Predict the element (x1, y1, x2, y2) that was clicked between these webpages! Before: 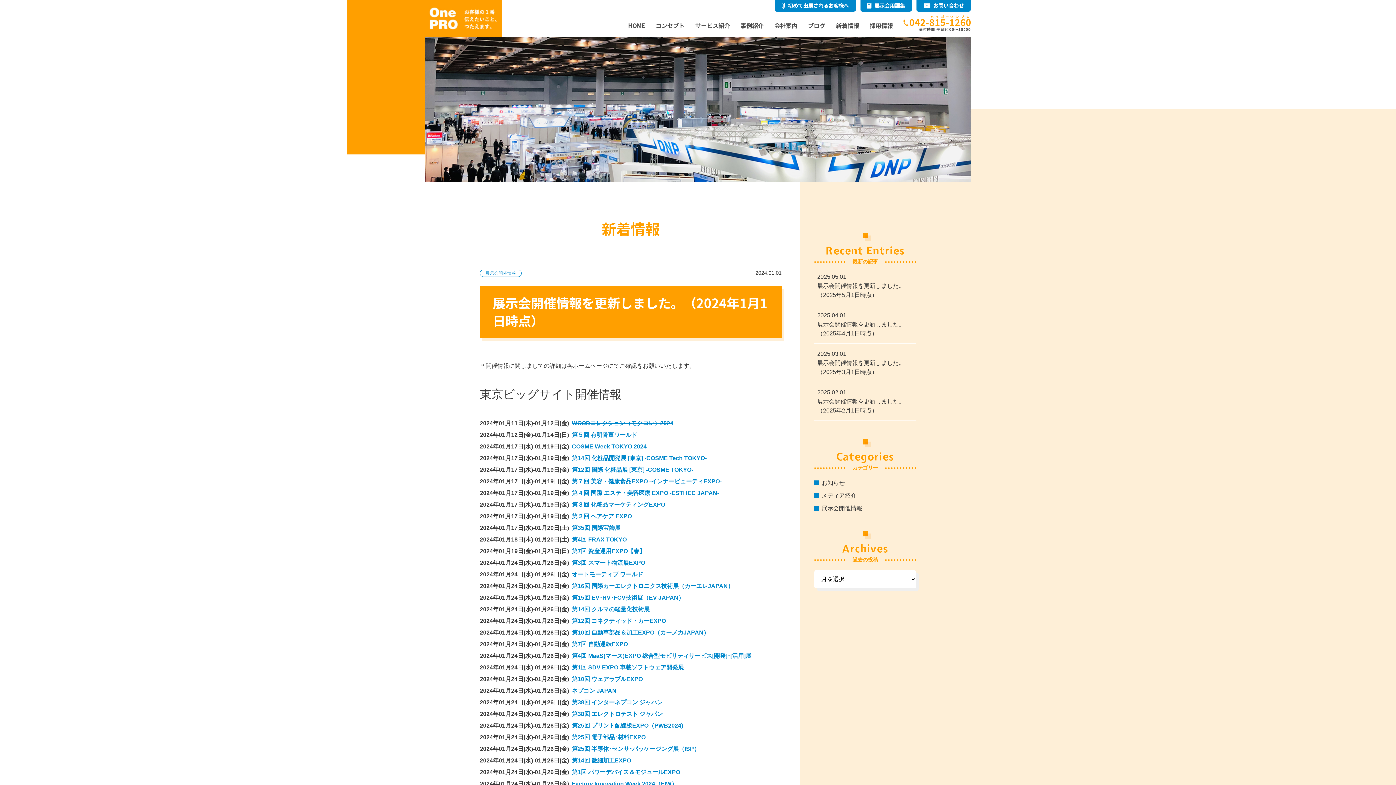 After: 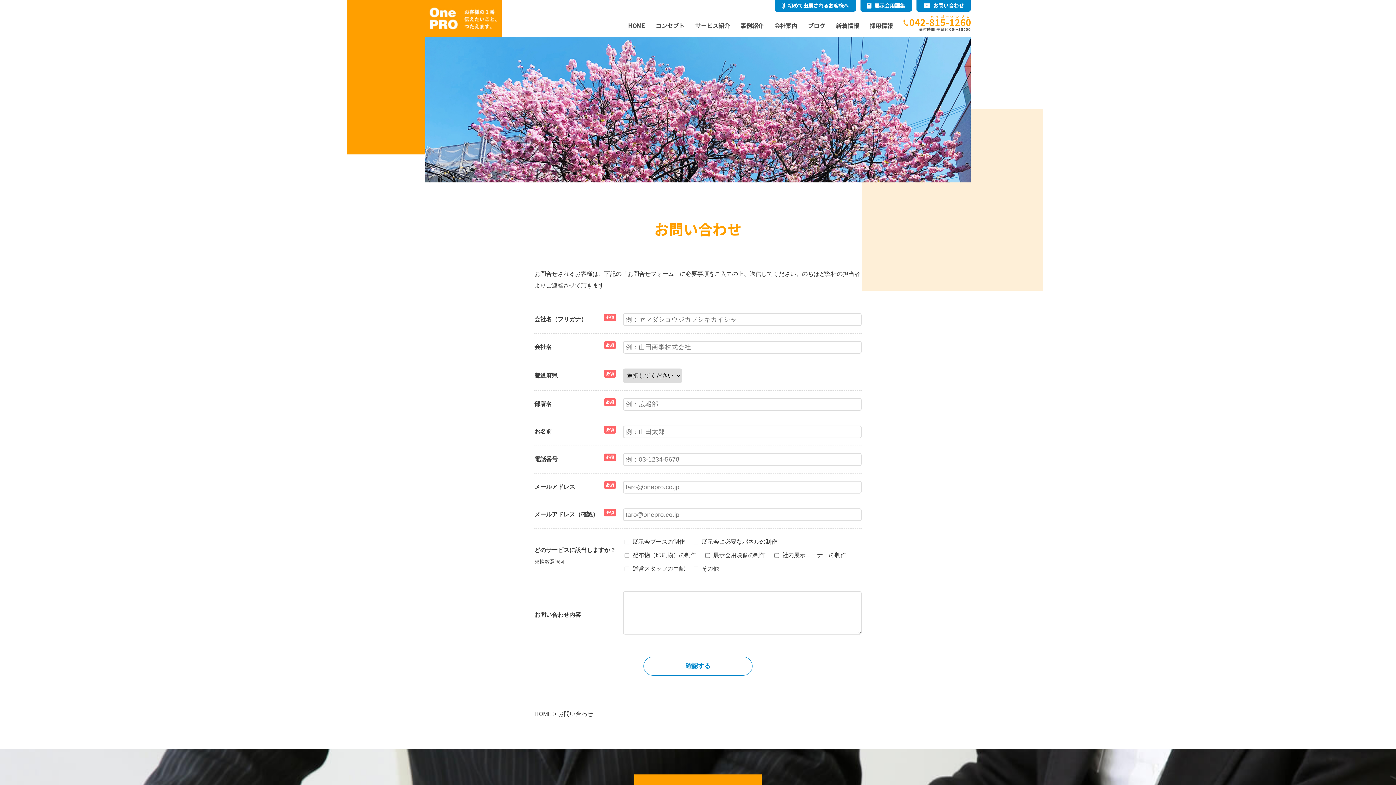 Action: bbox: (916, 0, 970, 11) label: お問い合わせ